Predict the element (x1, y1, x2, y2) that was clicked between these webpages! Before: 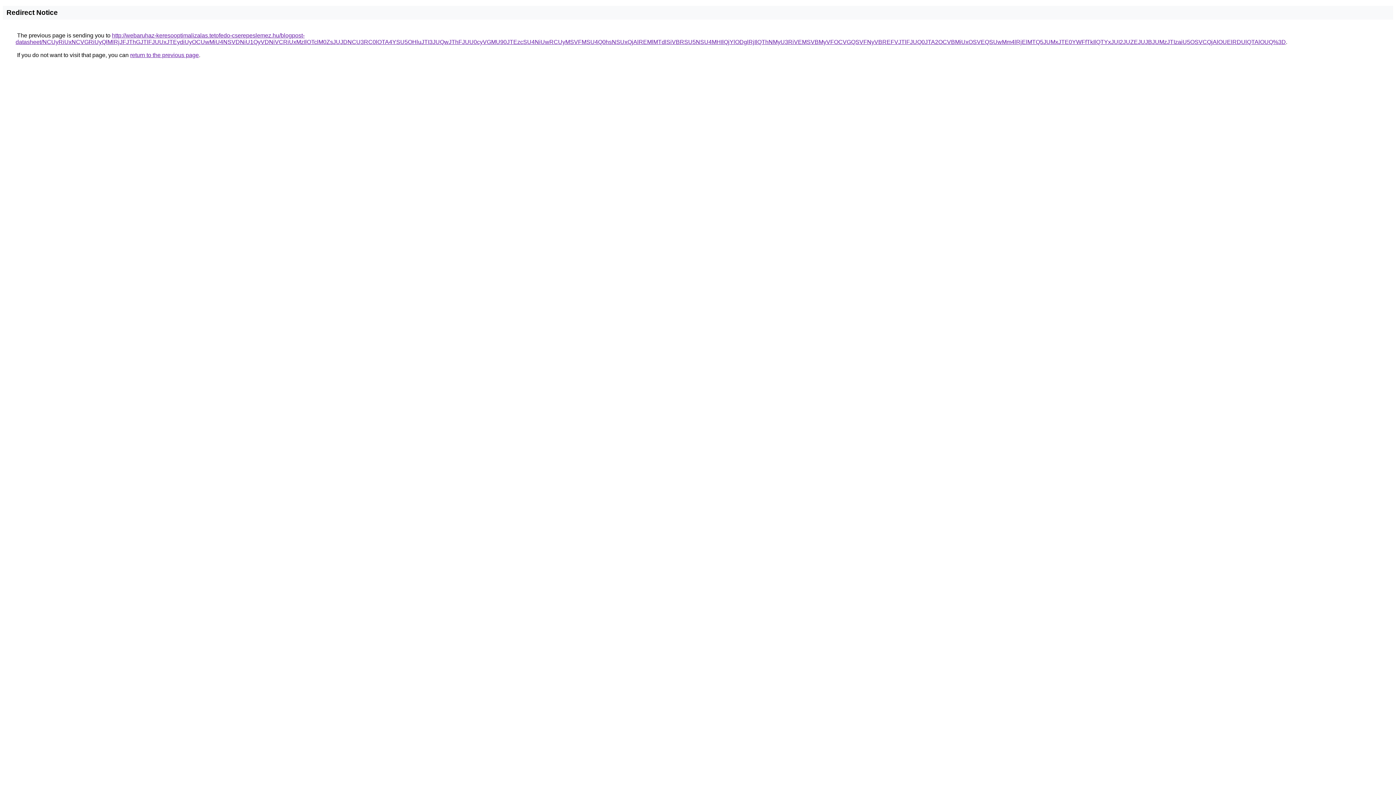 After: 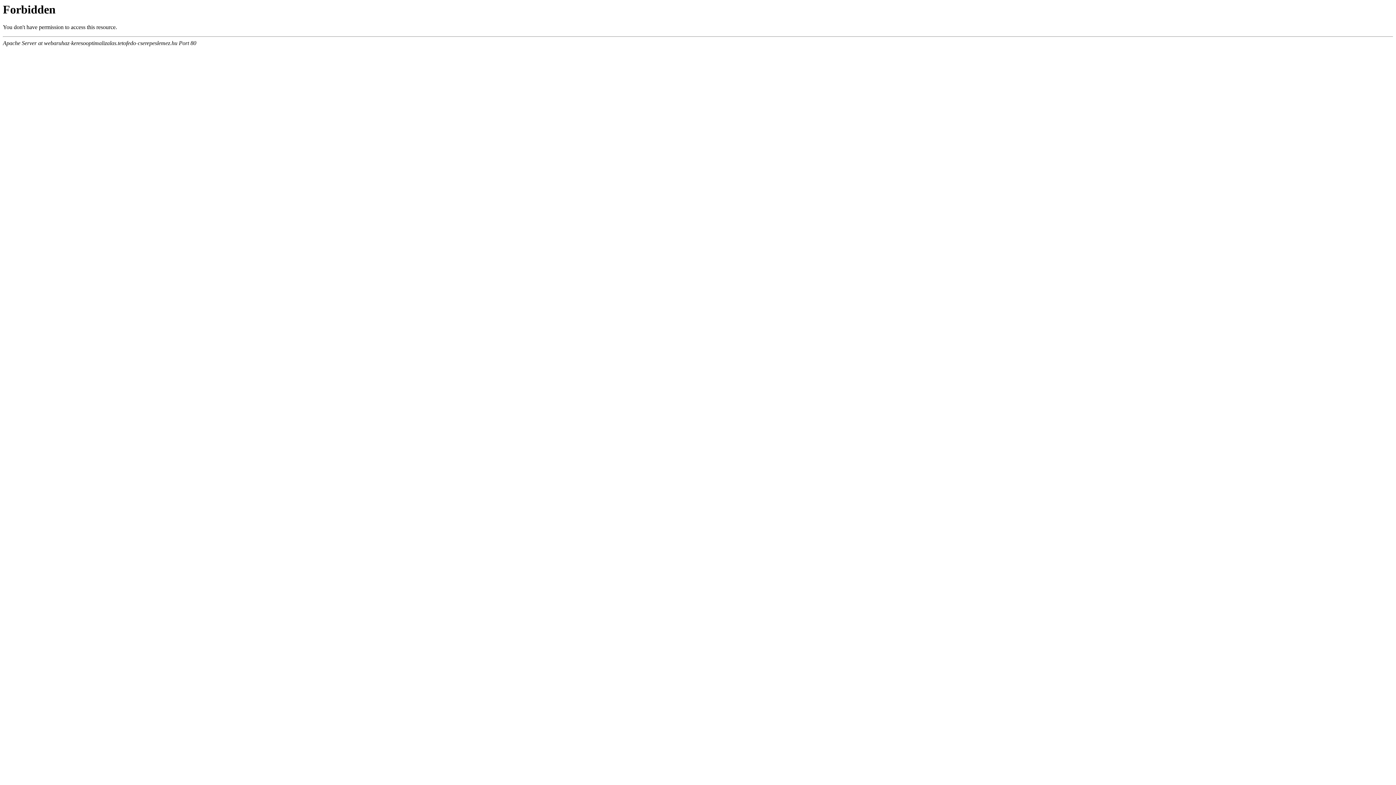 Action: label: http://webaruhaz-keresooptimalizalas.tetofedo-cserepeslemez.hu/blogpost-datasheet/NCUyRiUxNCVGRiUyQlMlRjJFJThGJTlFJUUxJTEydiUyOCUwMiU4NSVDNiU1QyVDNiVCRiUxMzIlOTclM0ZsJUJDNCU3RC0lOTA4YSU5OHluJTI3JUQwJThFJUU0cyVGMU90JTEzcSU4NiUwRCUyMSVFMSU4Q0hsNSUxQjAlREMlMTdlSiVBRSU5NSU4MHIlQjYlODglRjIlQThNMyU3RiVEMSVBMyVFOCVGQSVFNyVBREFVJTlFJUQ0JTA2OCVBMiUxOSVEQSUwMm4lRjElMTQ5JUMxJTE0YWFfTkIlQTYxJUI2JUZEJUJBJUMzJTIzaiU5OSVCQjAlOUElRDUlQTAlOUQ%3D bbox: (15, 32, 1286, 45)